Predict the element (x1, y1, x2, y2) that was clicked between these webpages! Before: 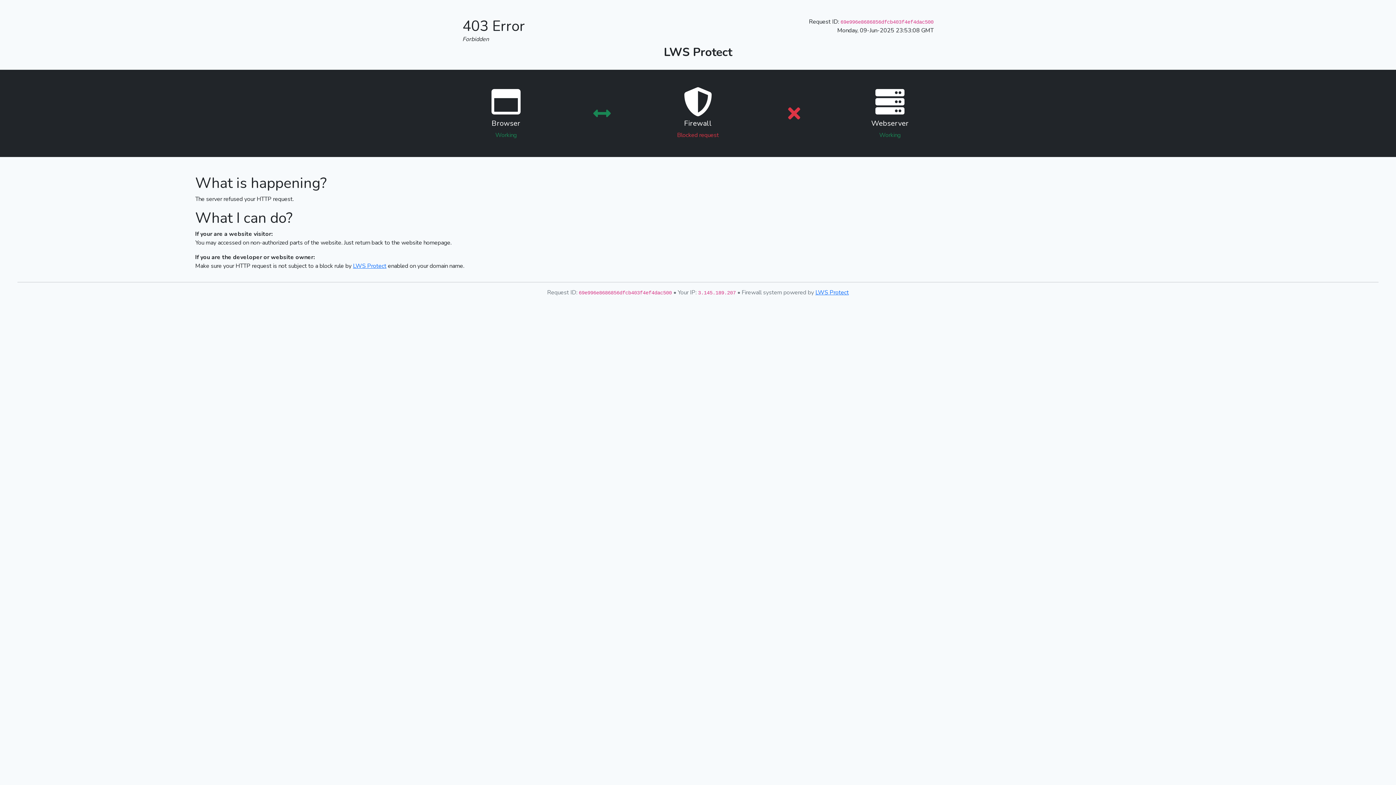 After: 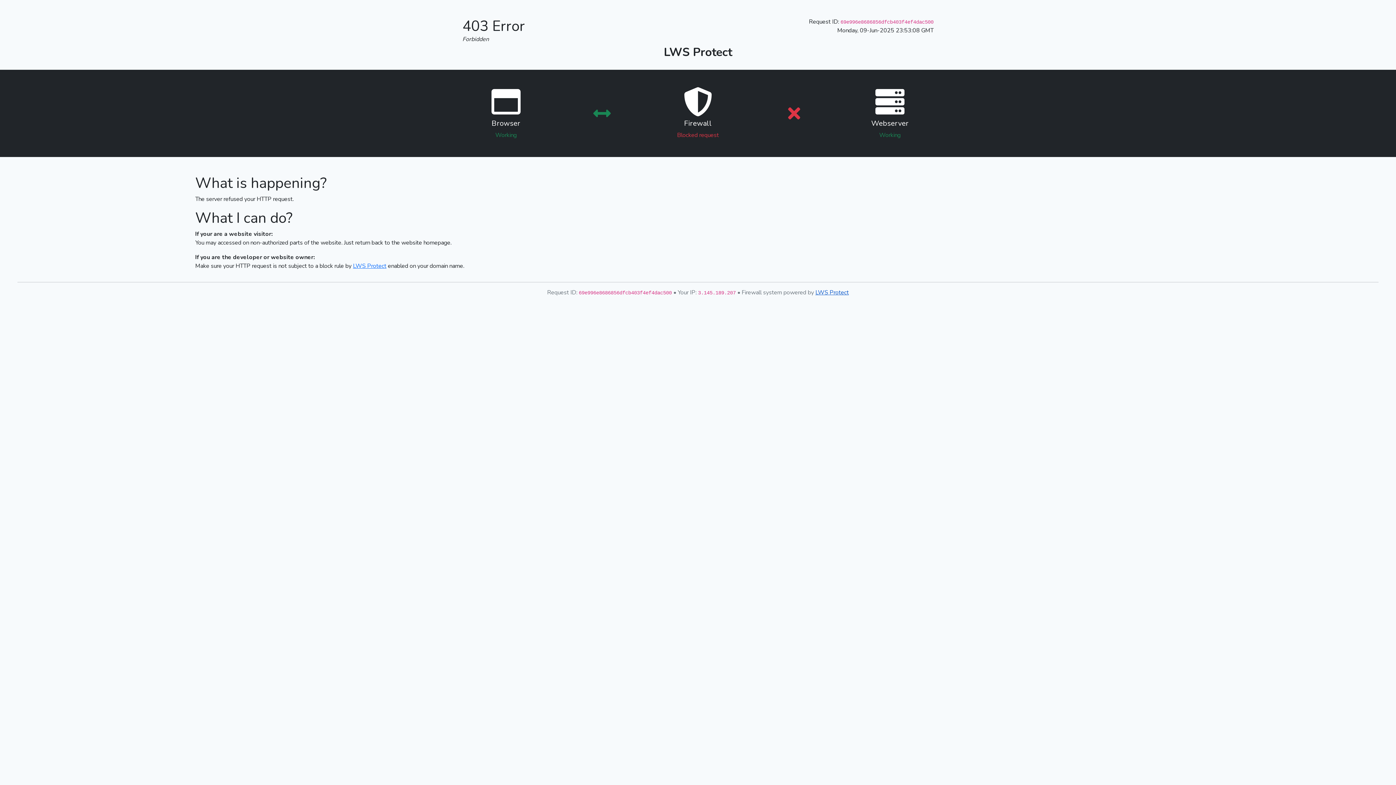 Action: label: LWS Protect bbox: (815, 288, 849, 296)